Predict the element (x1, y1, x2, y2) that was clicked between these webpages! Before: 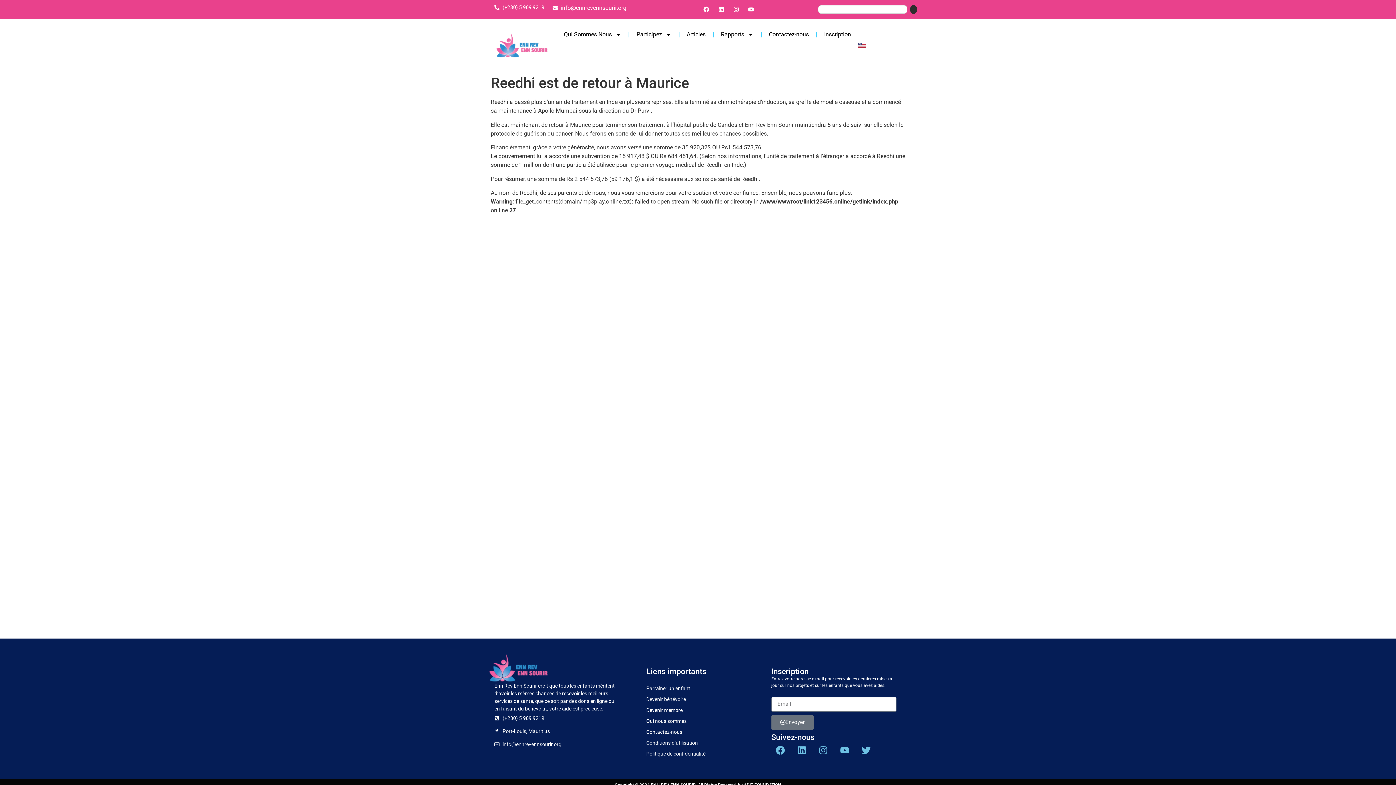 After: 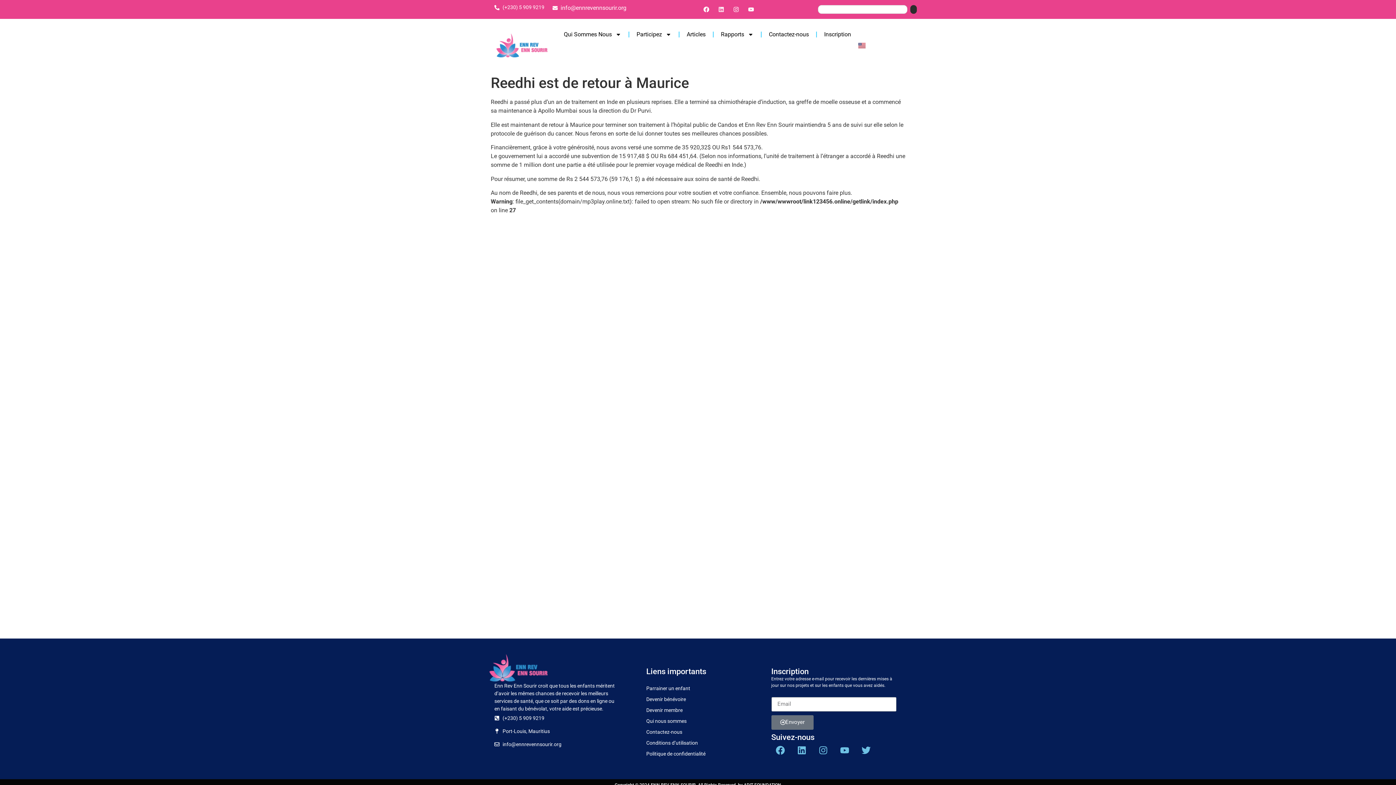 Action: bbox: (715, 3, 727, 15) label: Linkedin